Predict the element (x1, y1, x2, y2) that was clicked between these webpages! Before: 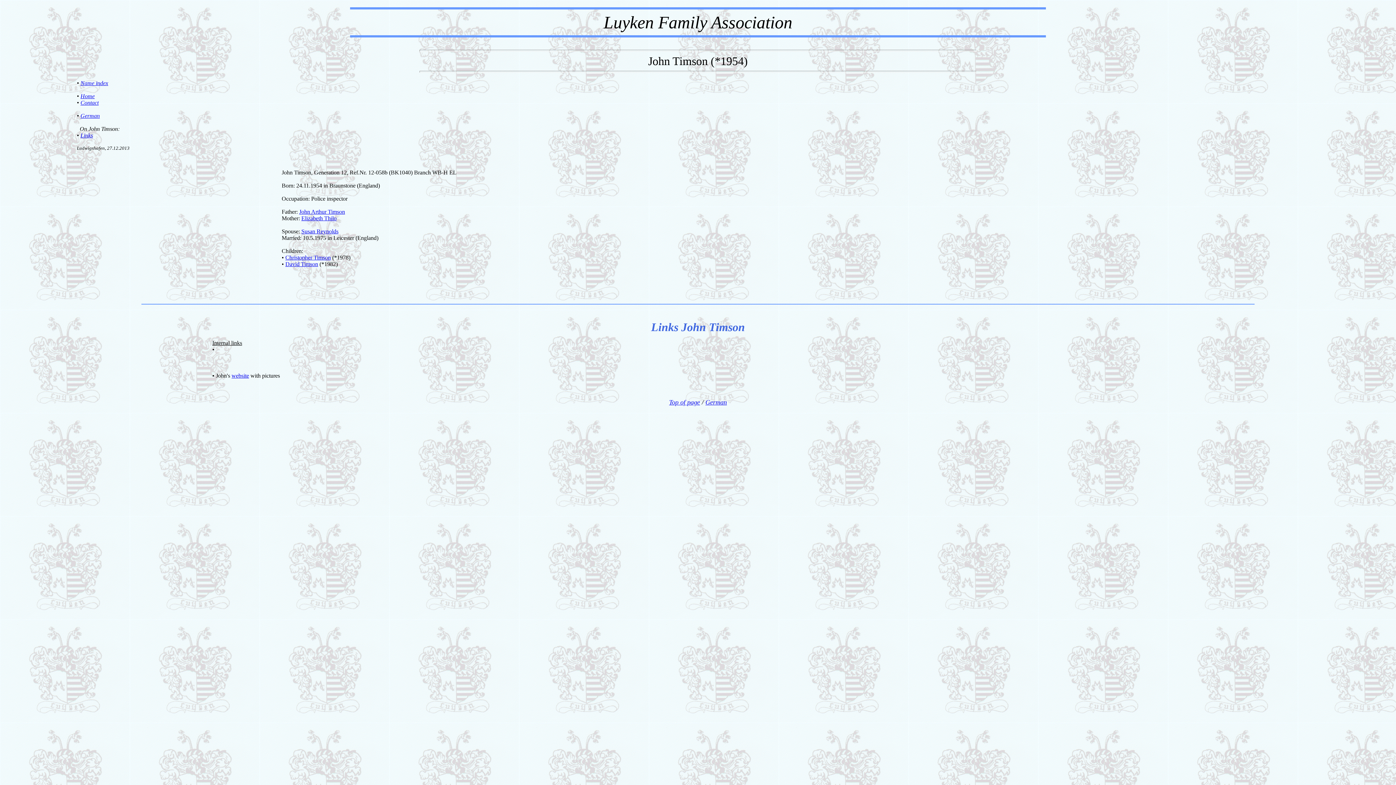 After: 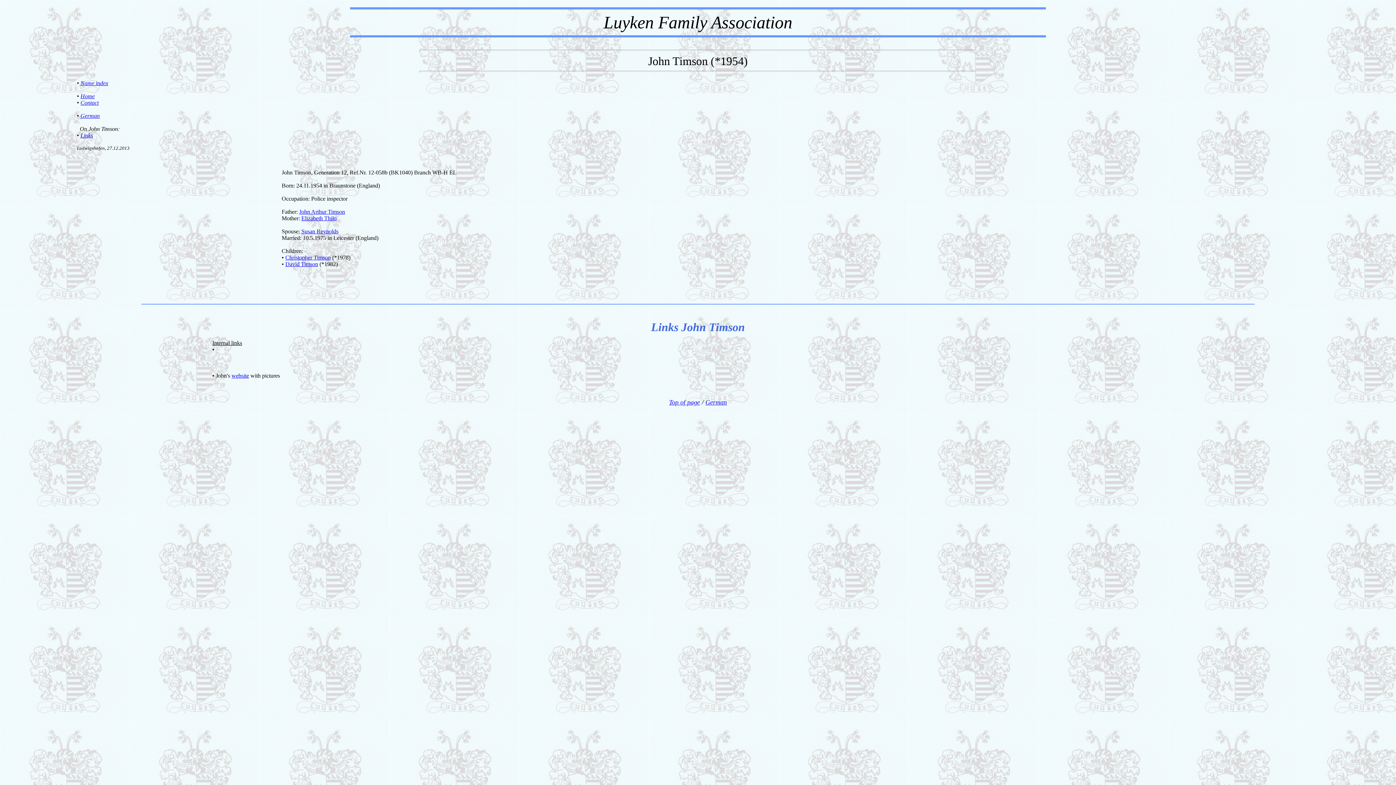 Action: label: 





Links John Timson

Internal links
•



• John's website with pictures




 bbox: (2, 304, 1393, 385)